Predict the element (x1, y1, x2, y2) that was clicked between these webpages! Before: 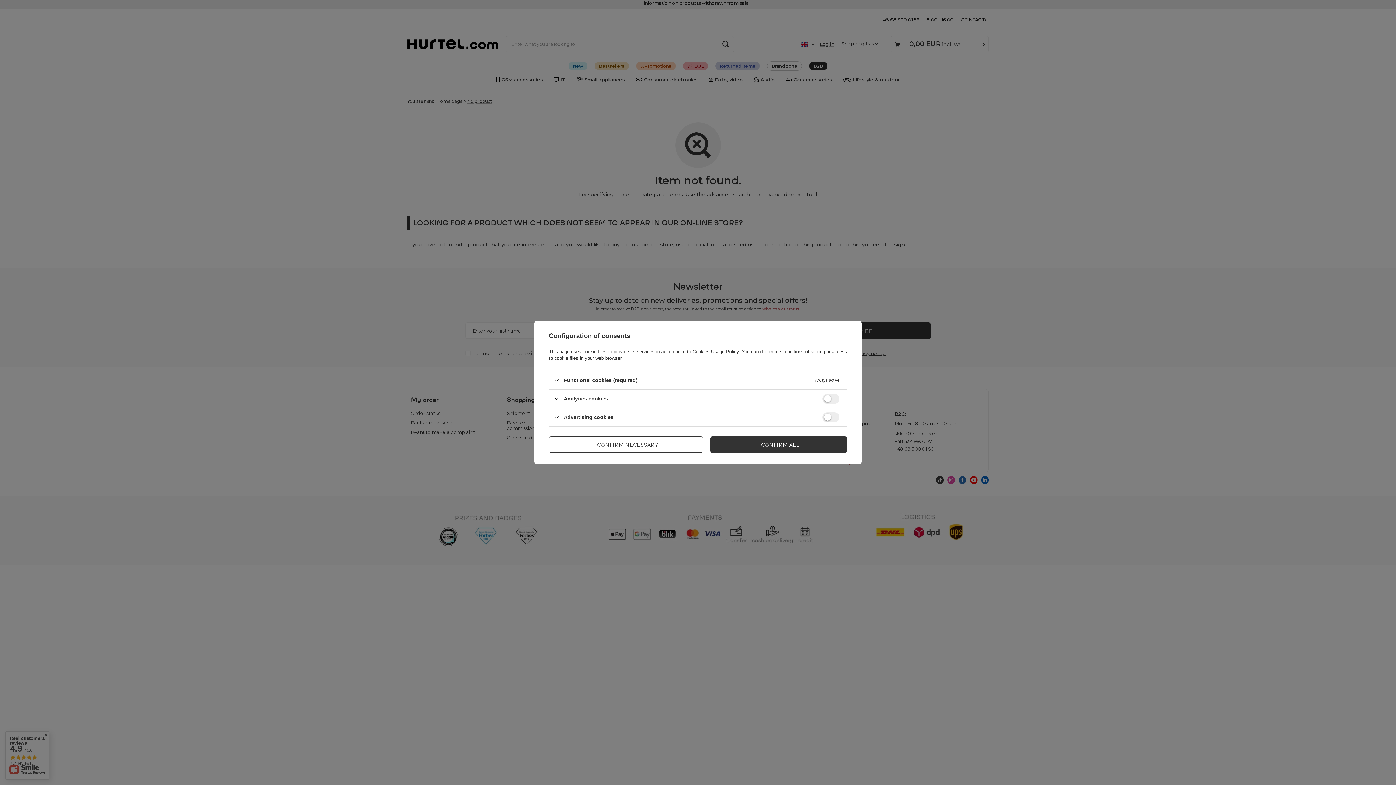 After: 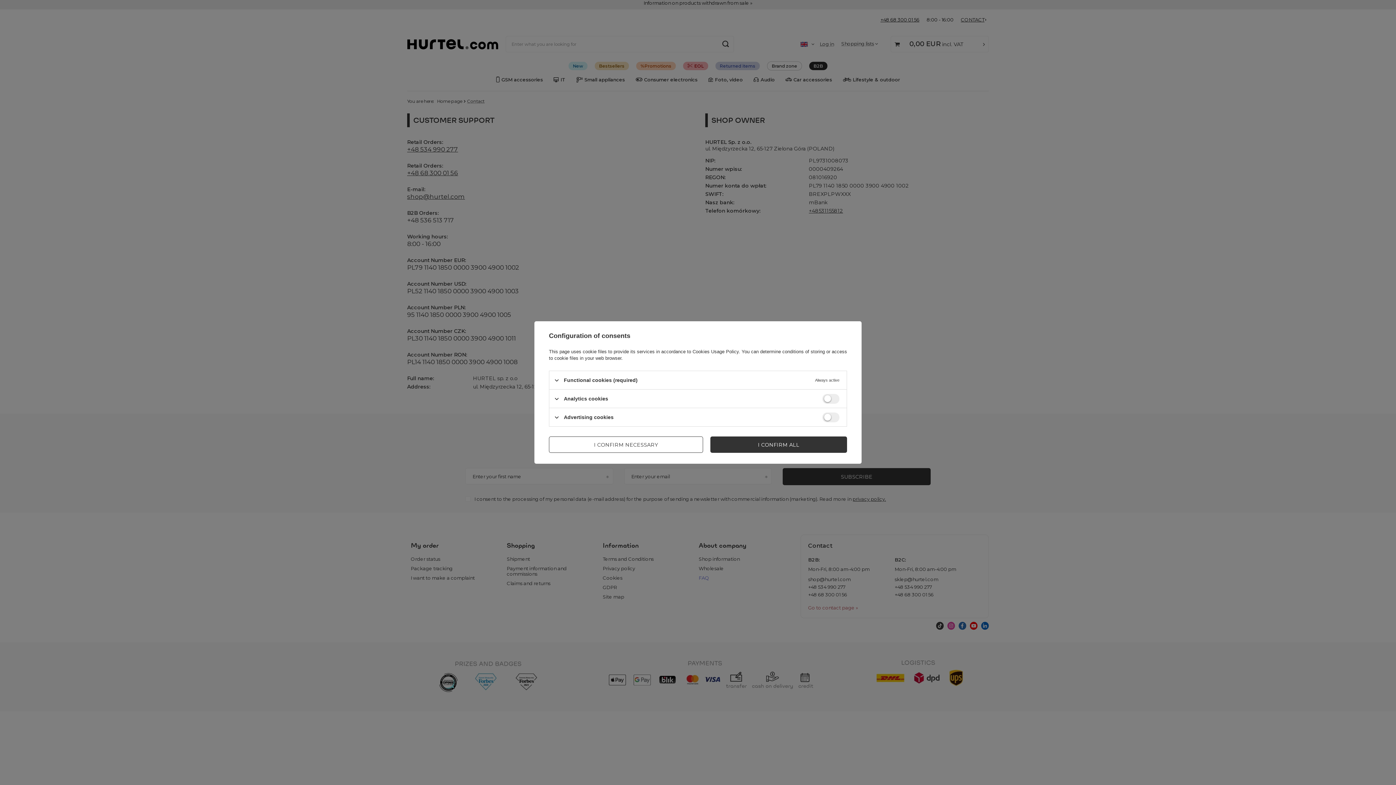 Action: bbox: (692, 349, 738, 354) label: Cookies Usage Policy